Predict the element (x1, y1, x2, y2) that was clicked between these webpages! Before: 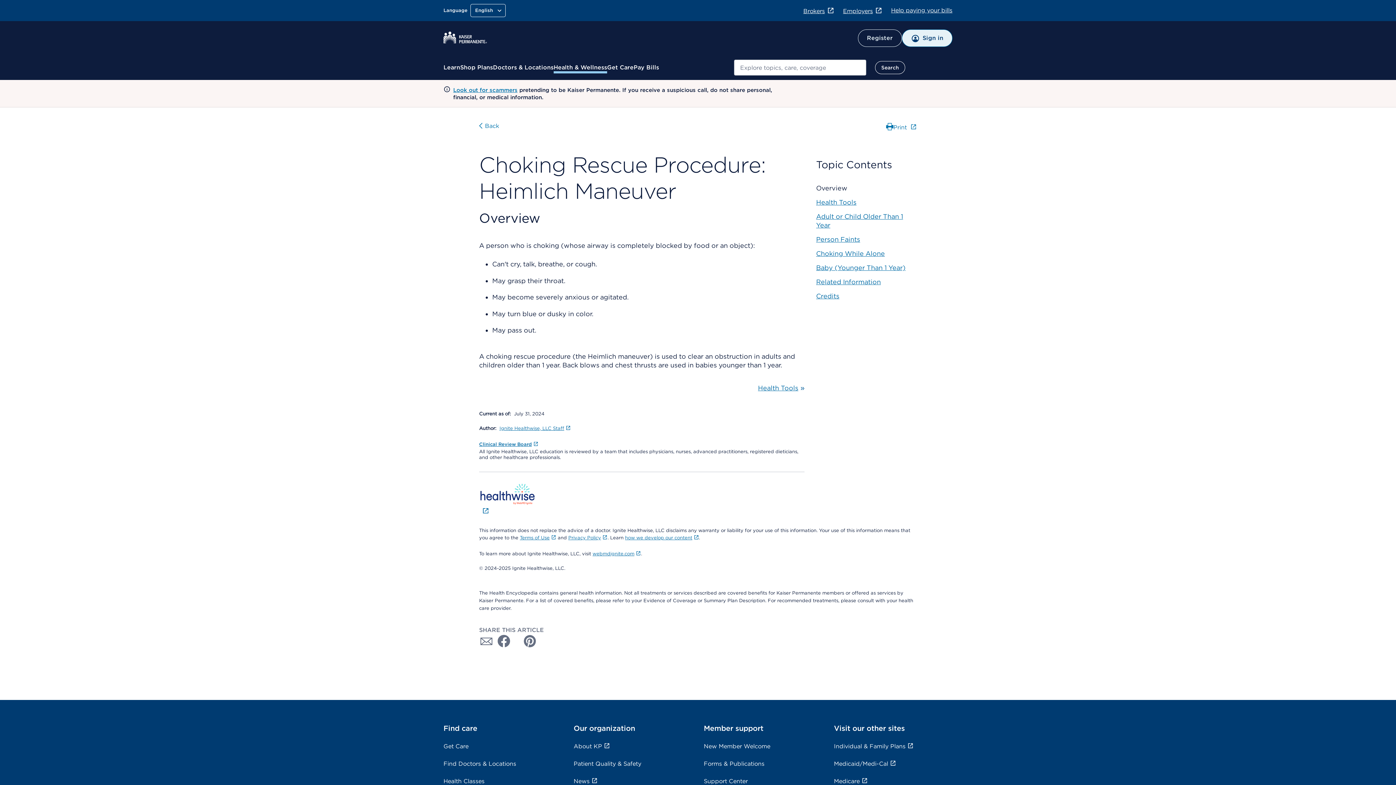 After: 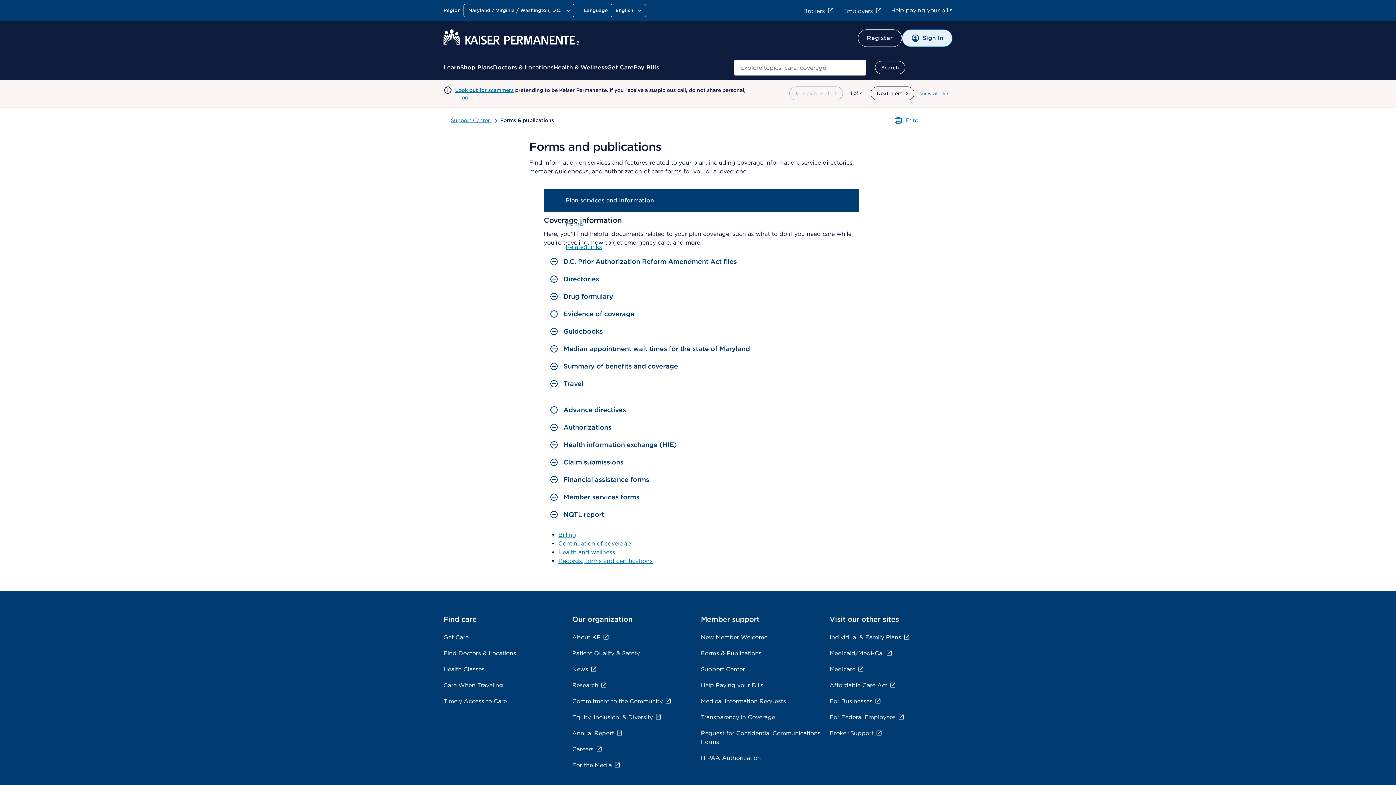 Action: bbox: (703, 760, 764, 767) label: Forms & Publications